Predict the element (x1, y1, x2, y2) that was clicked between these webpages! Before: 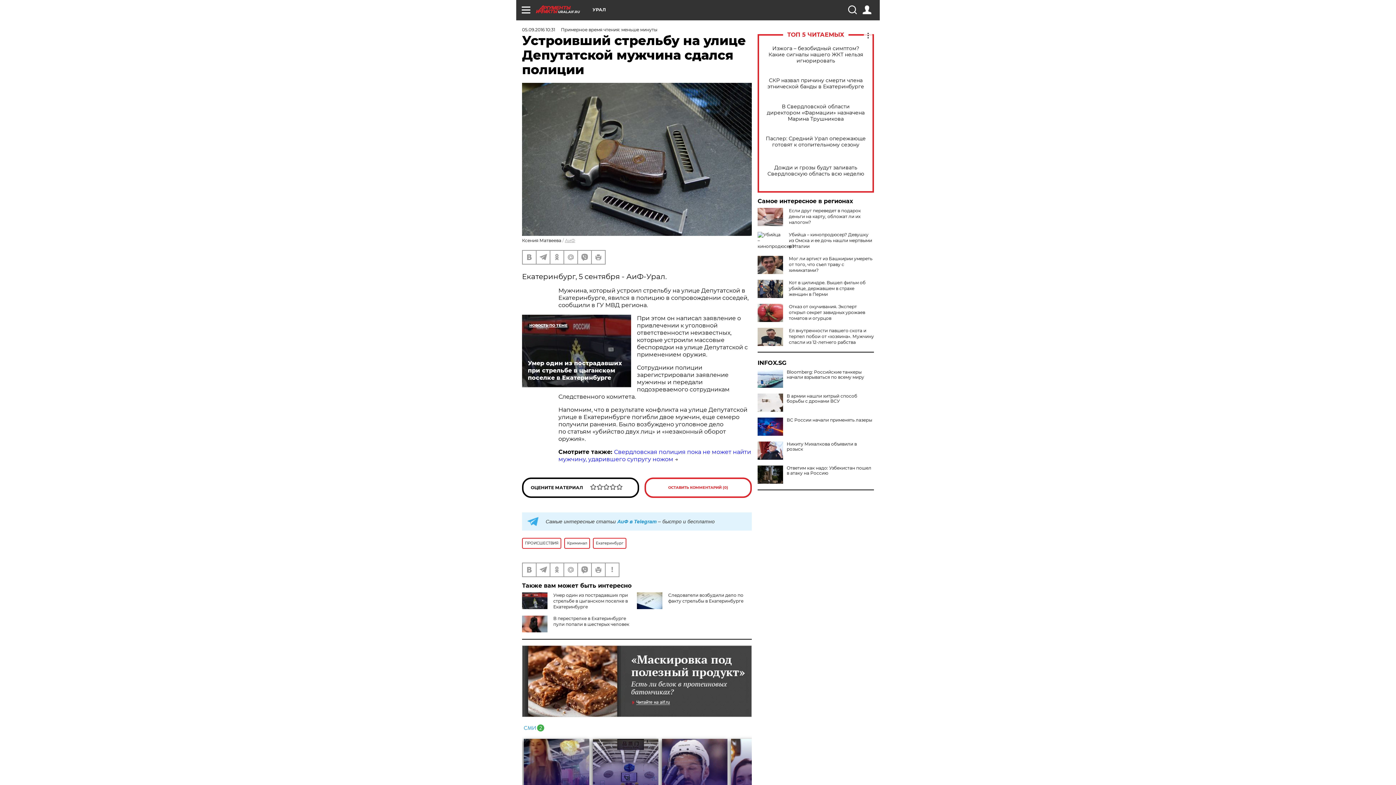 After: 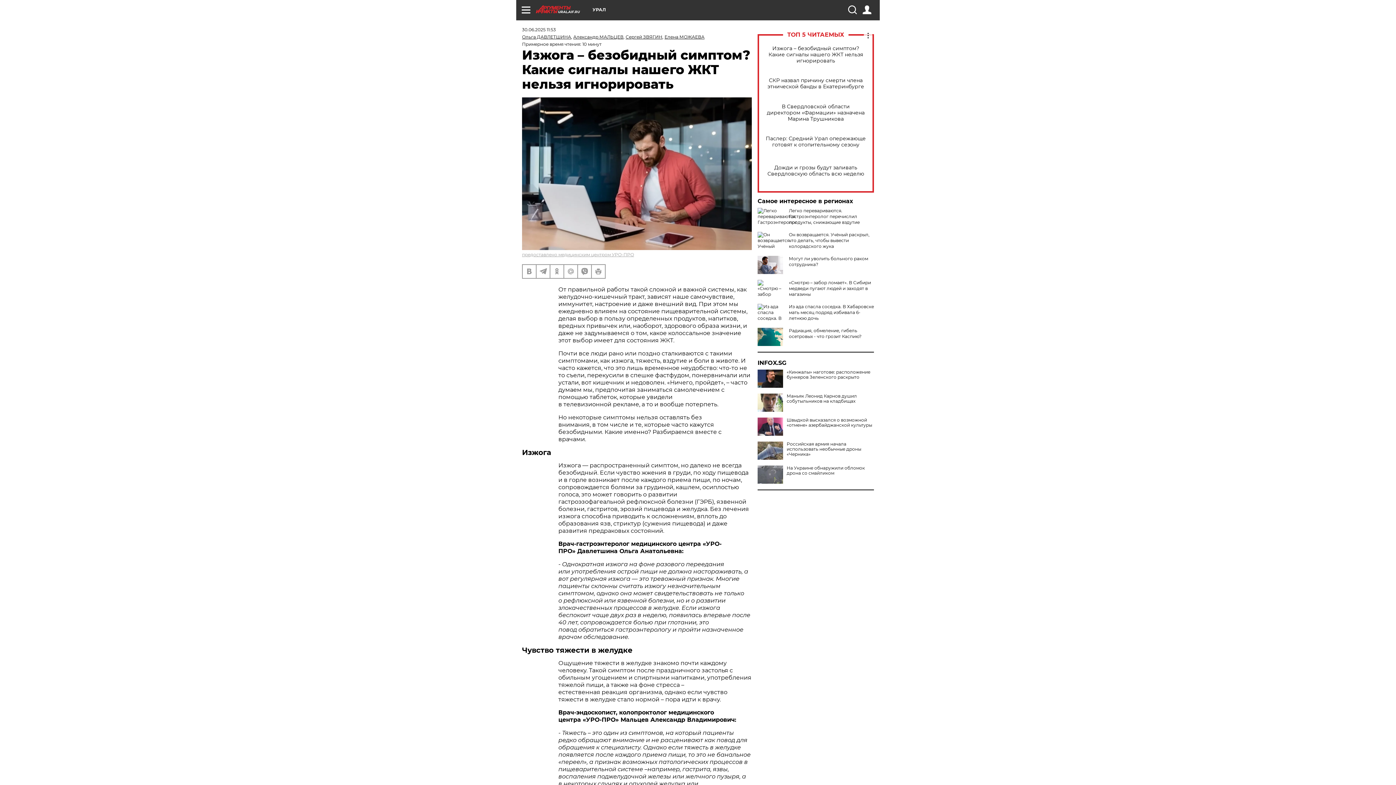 Action: label: Изжога – безобидный симптом? Какие сигналы нашего ЖКТ нельзя игнорировать bbox: (765, 45, 866, 63)